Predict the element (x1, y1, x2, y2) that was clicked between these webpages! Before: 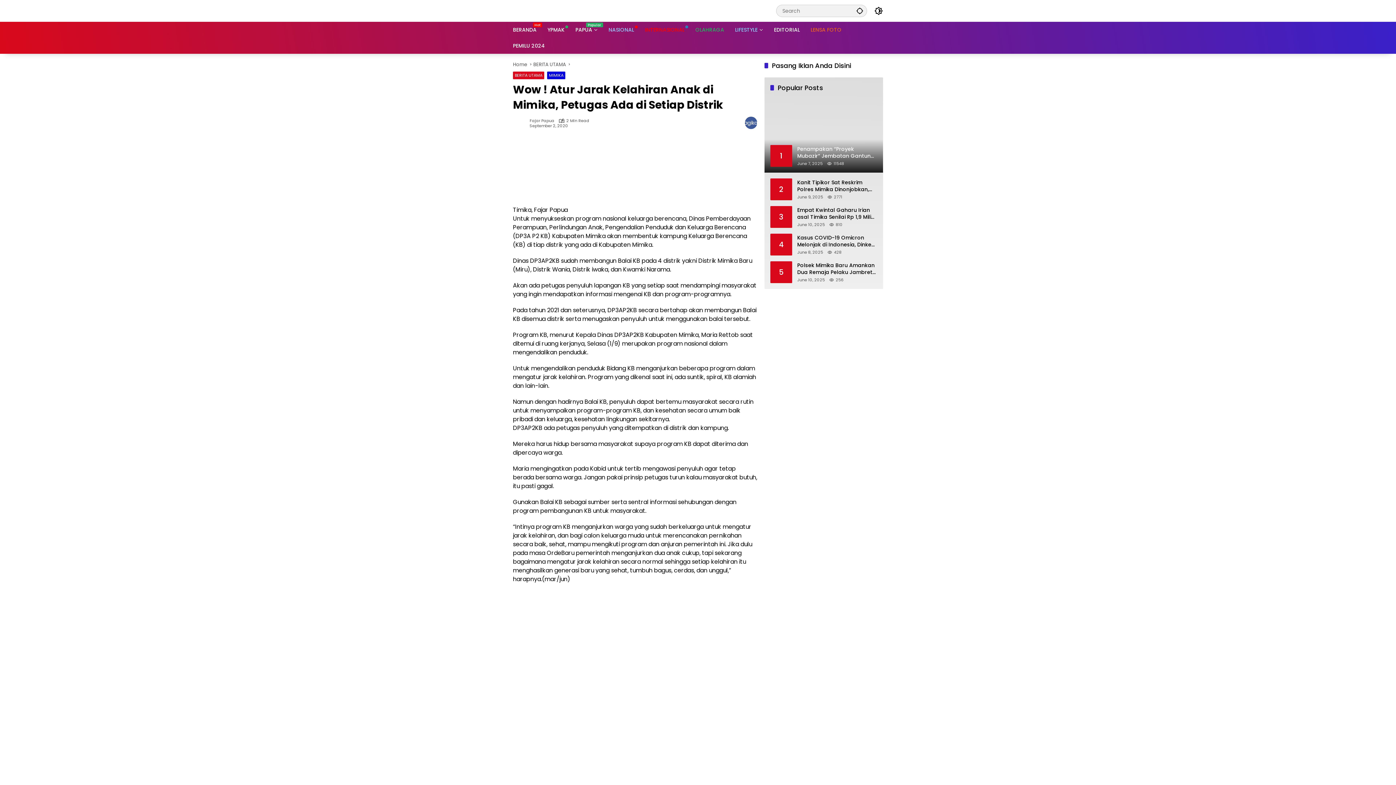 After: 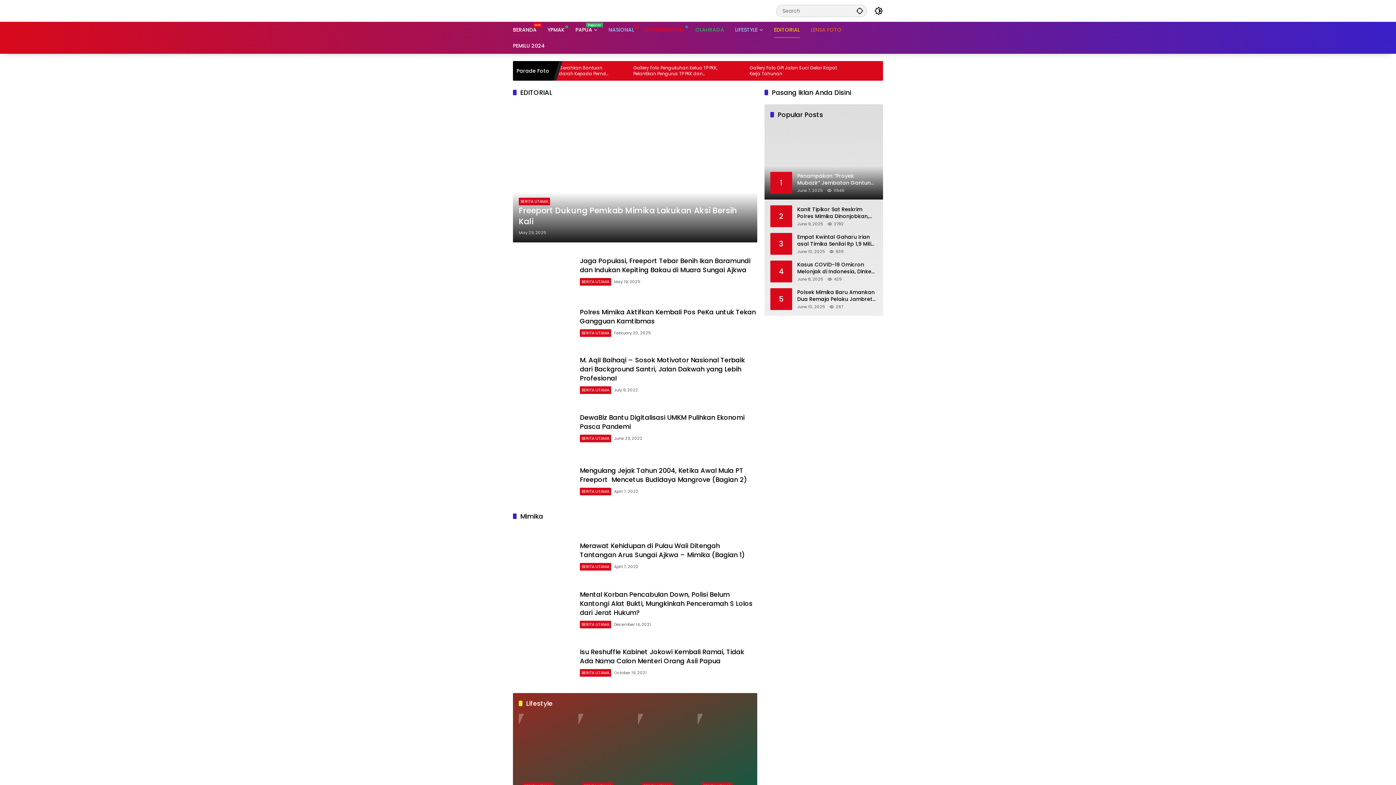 Action: label: EDITORIAL bbox: (774, 21, 800, 37)